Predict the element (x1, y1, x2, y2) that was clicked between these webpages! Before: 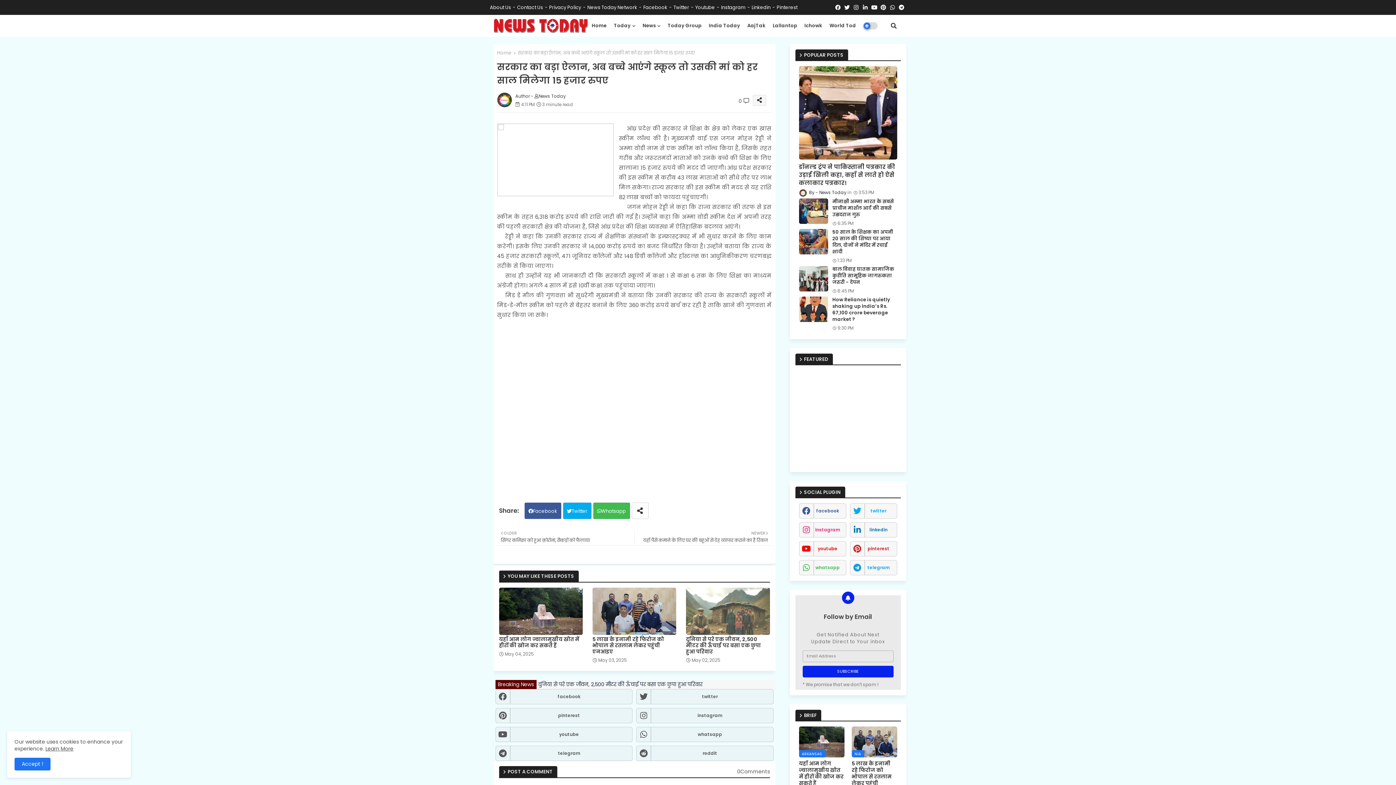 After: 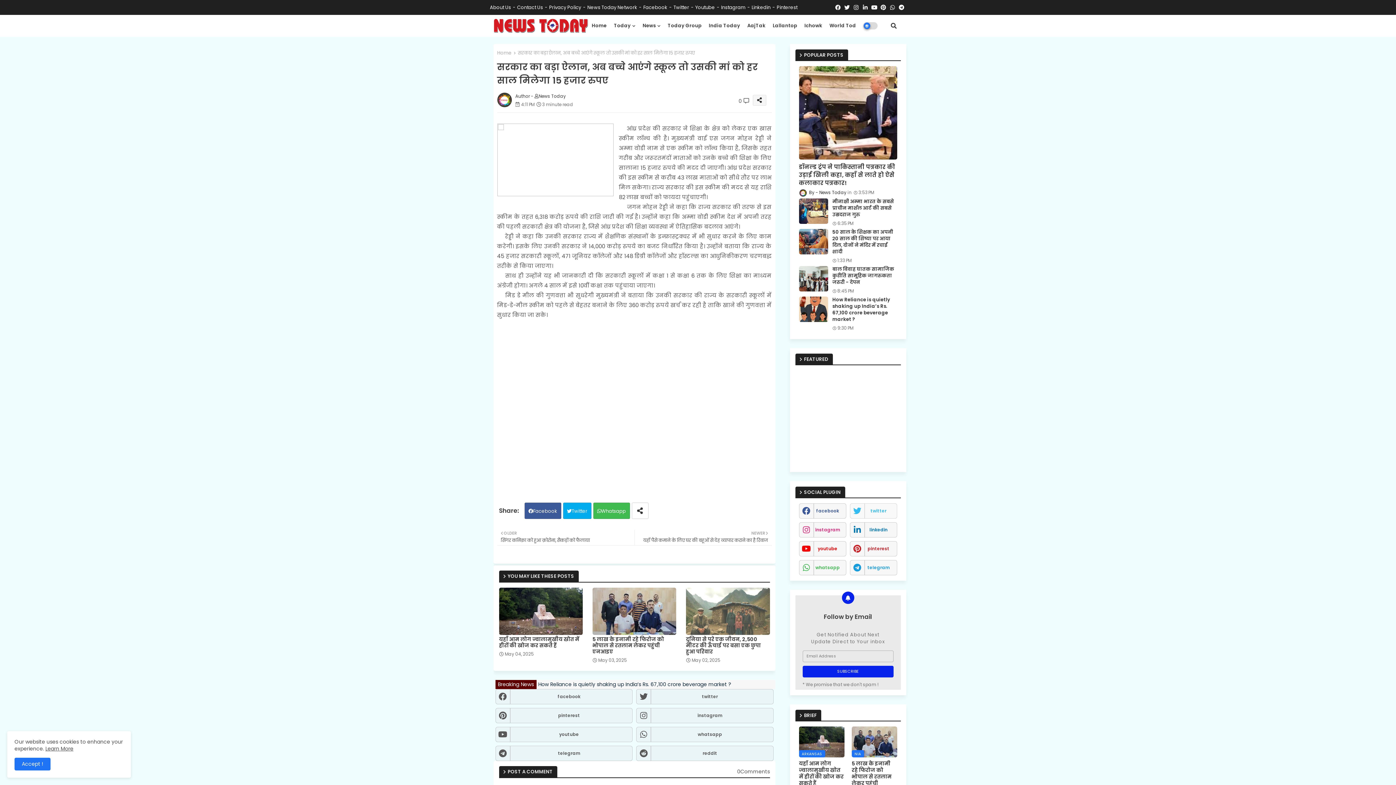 Action: label: twitter bbox: (850, 503, 897, 518)